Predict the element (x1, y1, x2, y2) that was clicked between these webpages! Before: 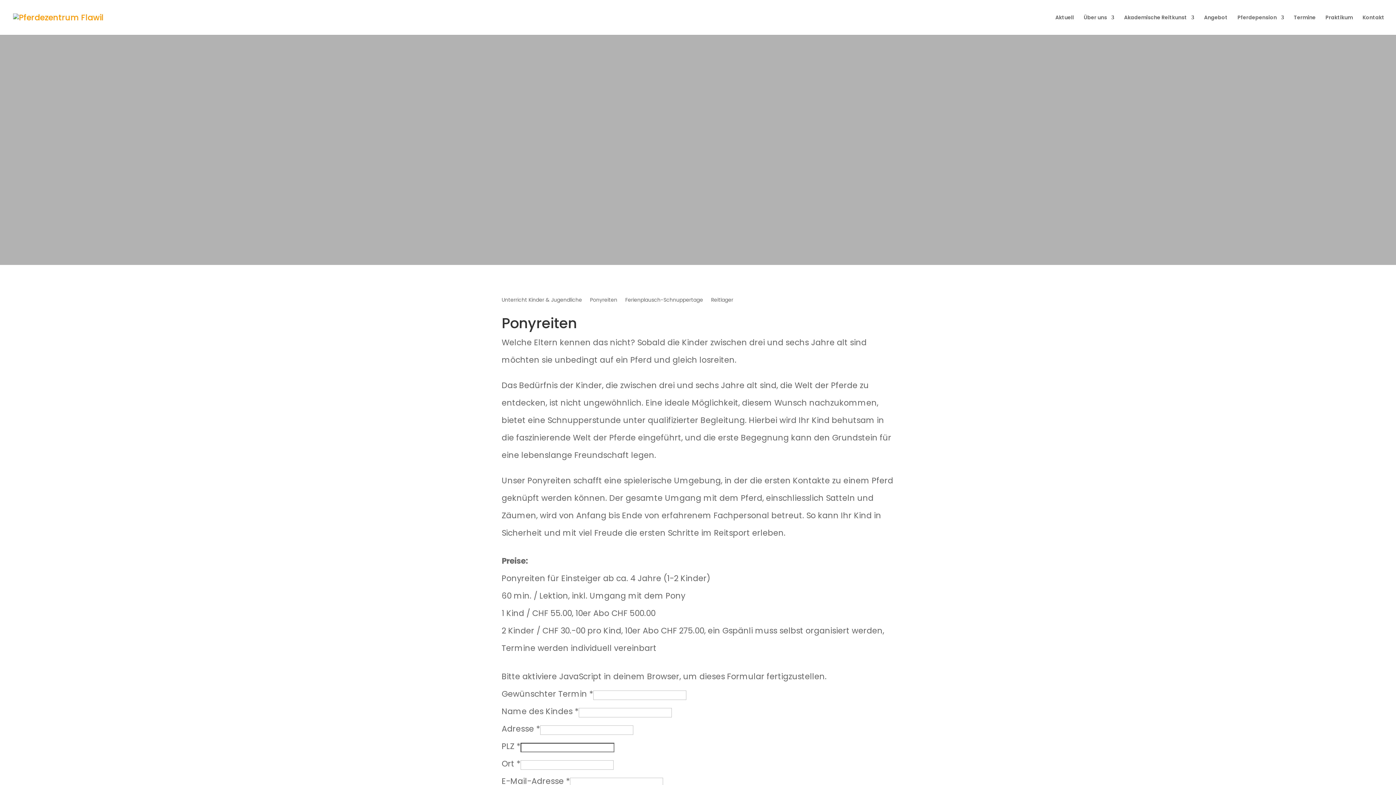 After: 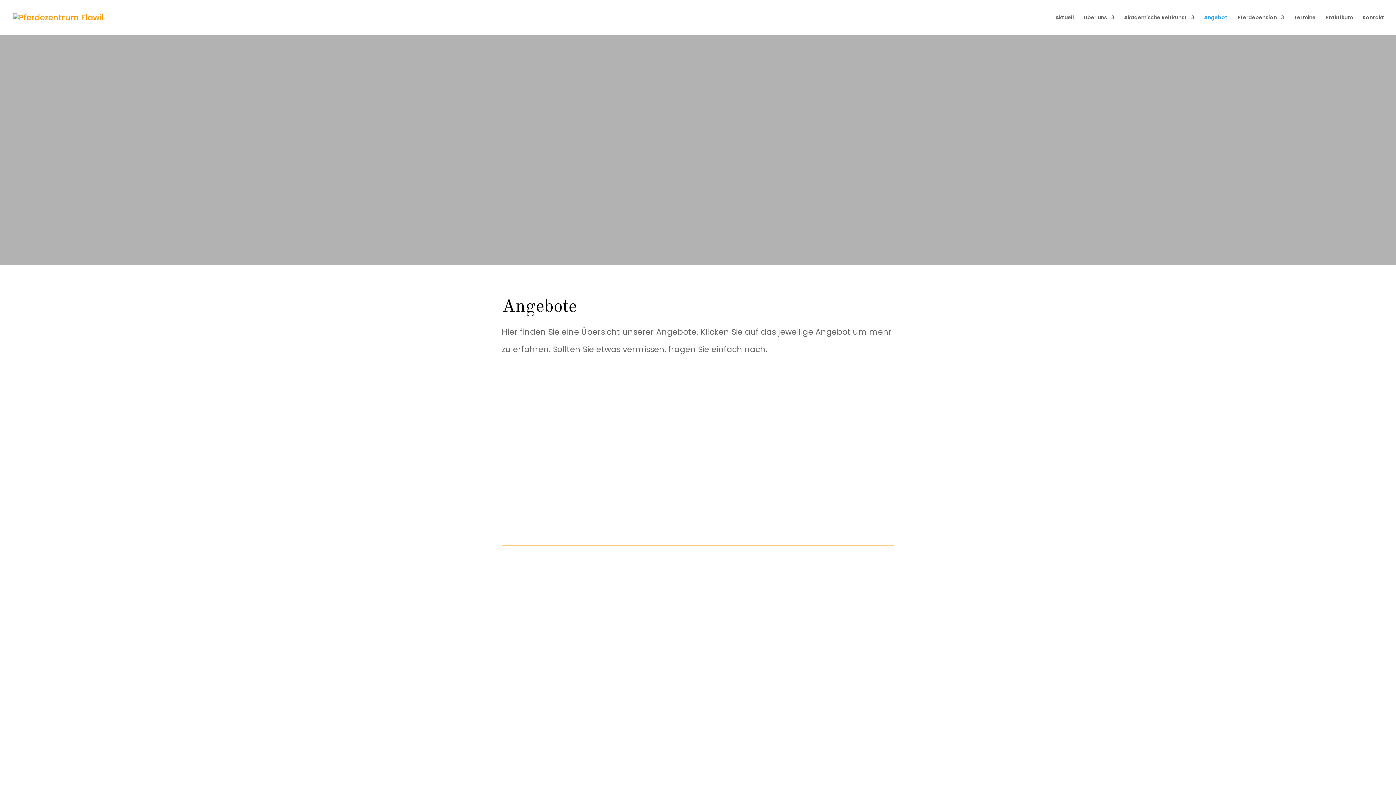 Action: bbox: (1204, 14, 1228, 34) label: Angebot